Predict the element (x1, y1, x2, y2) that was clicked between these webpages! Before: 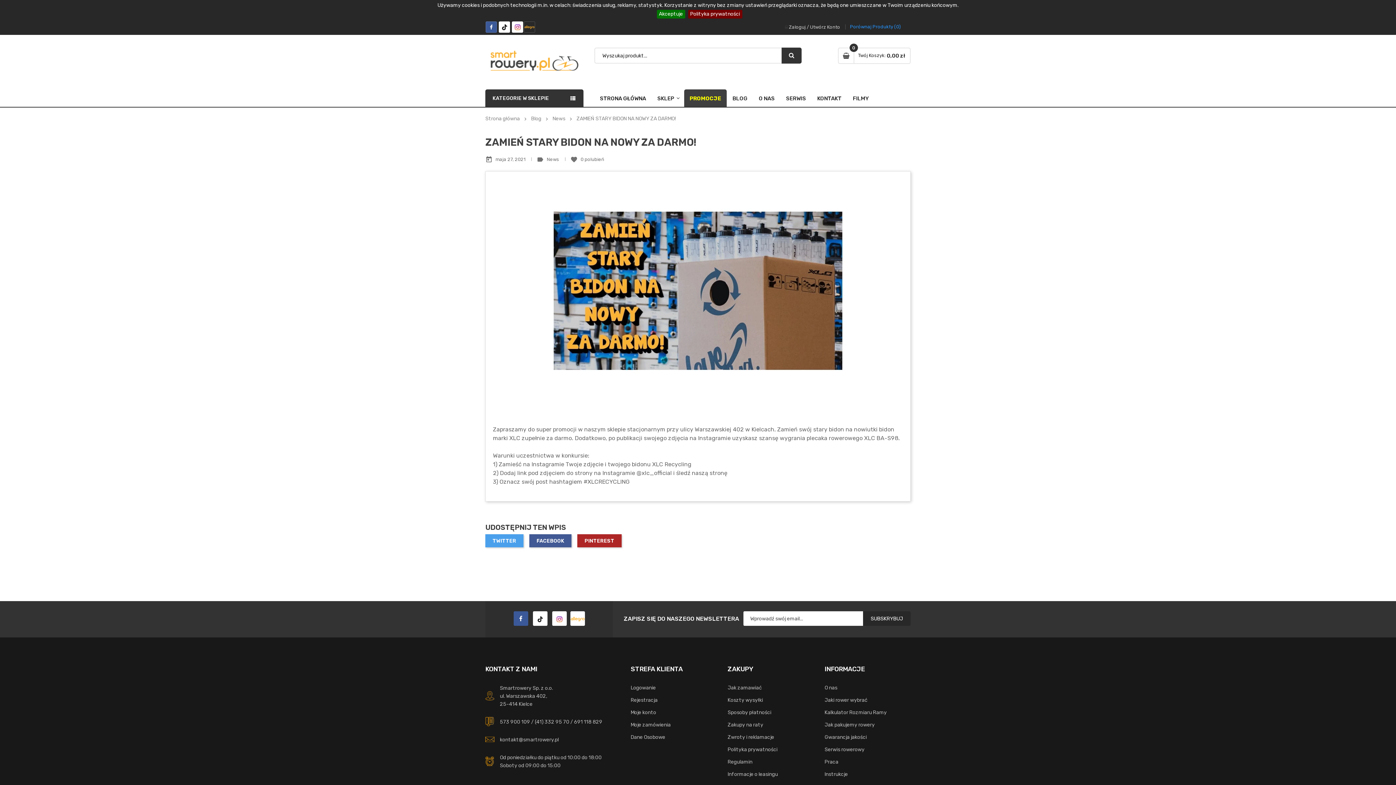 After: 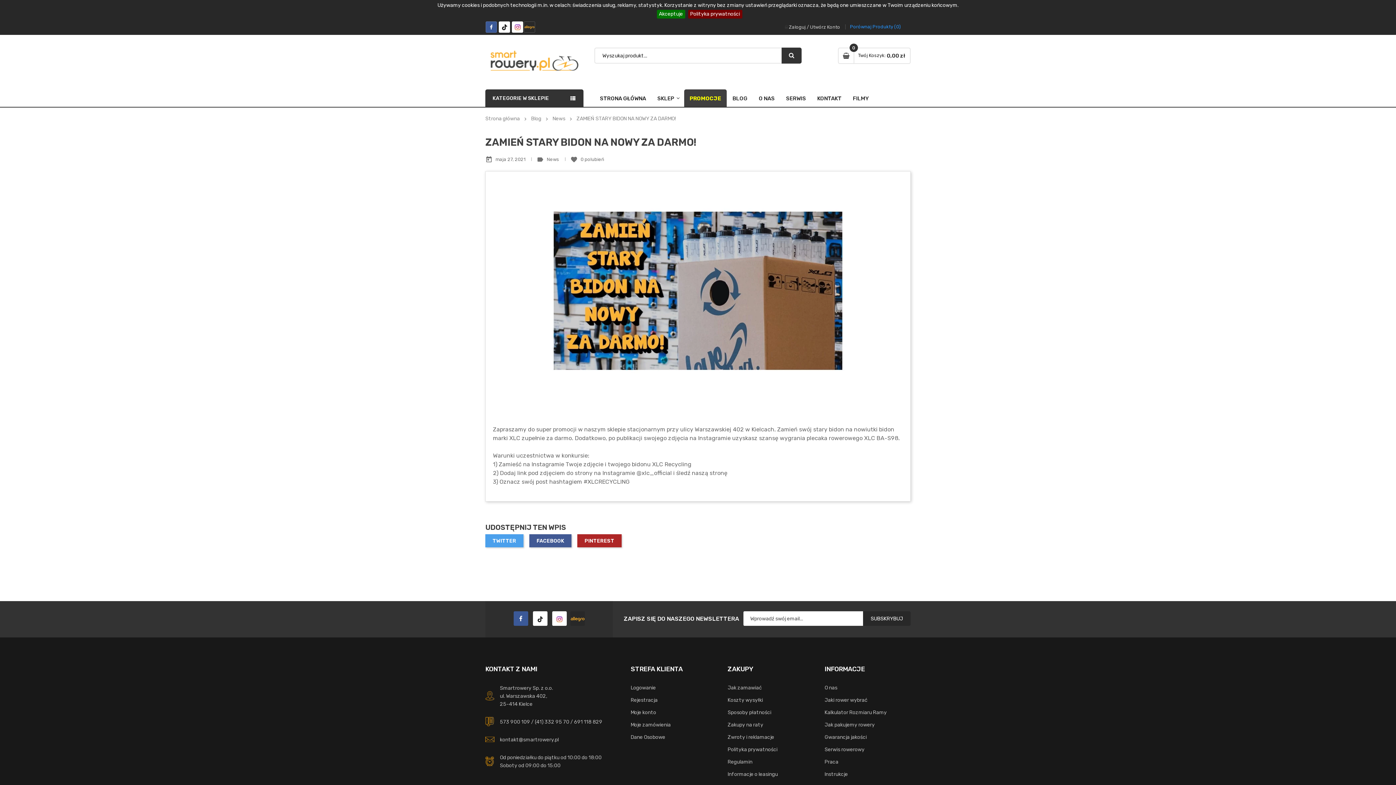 Action: bbox: (570, 611, 584, 626)